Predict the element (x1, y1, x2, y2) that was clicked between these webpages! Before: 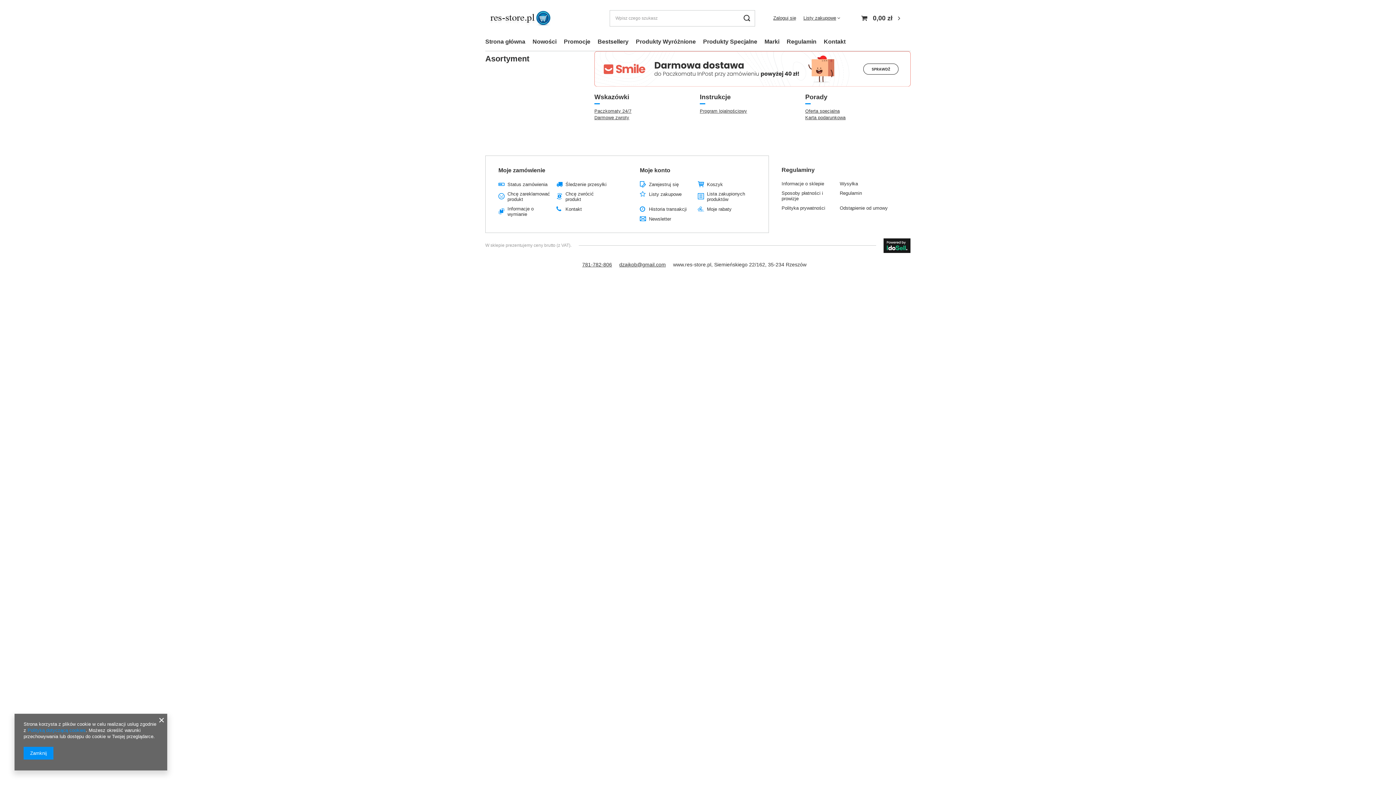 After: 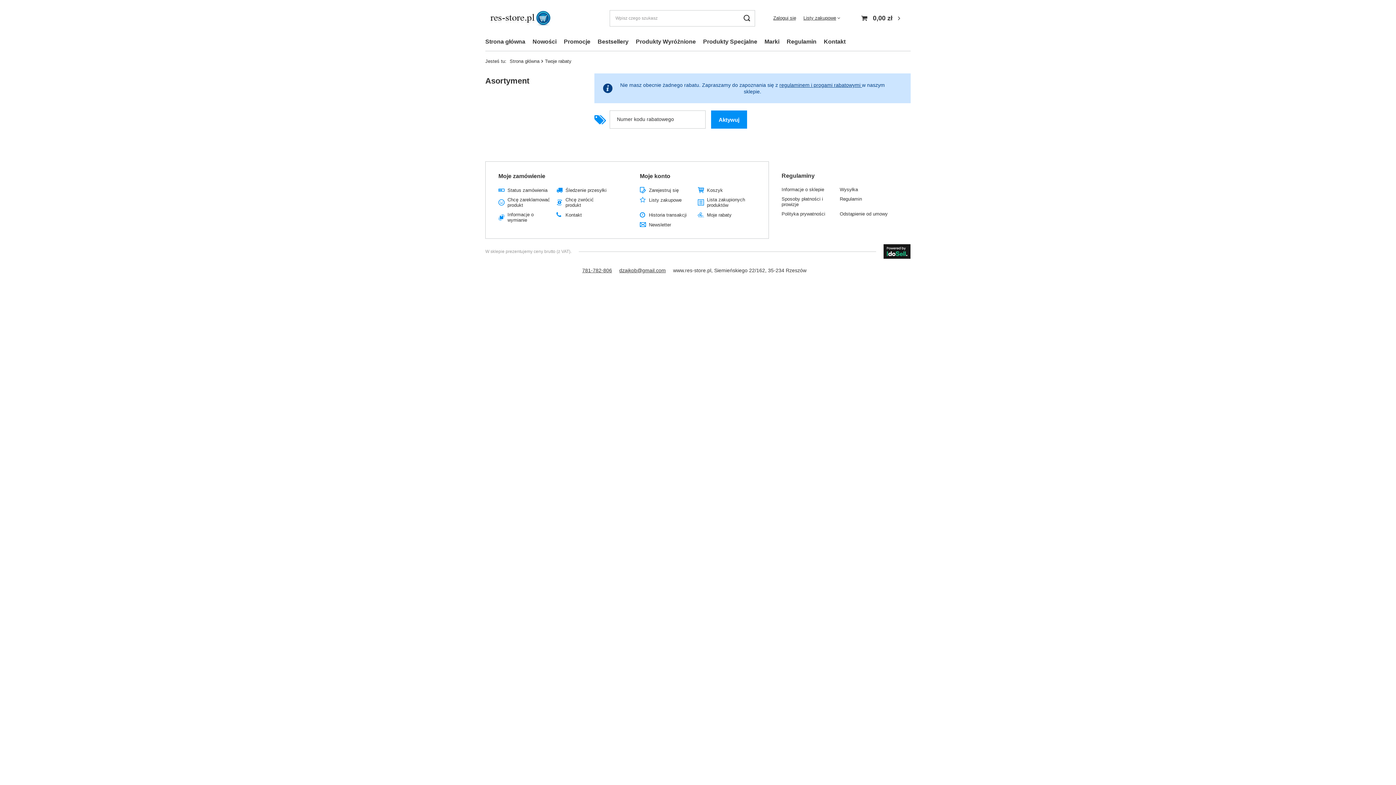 Action: bbox: (707, 206, 750, 211) label: Moje rabaty